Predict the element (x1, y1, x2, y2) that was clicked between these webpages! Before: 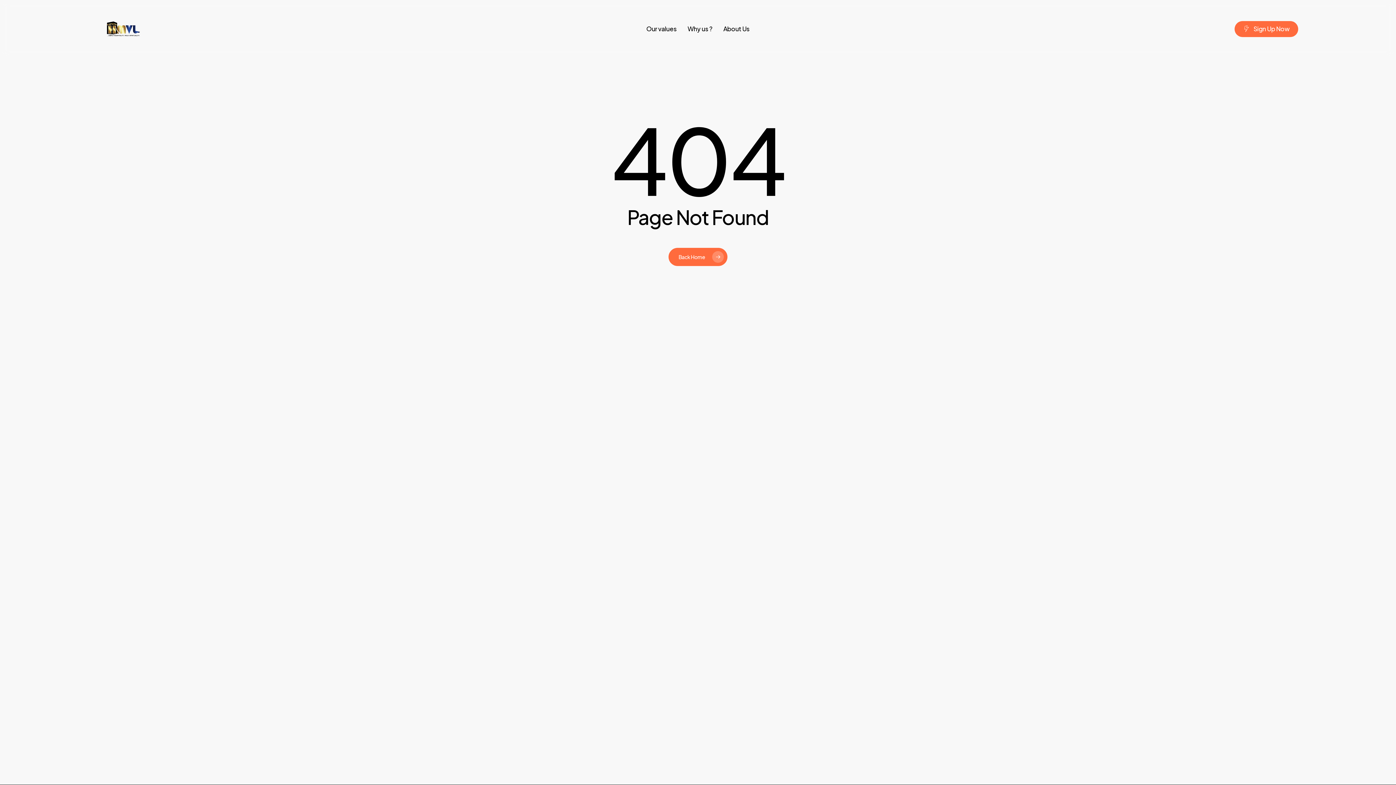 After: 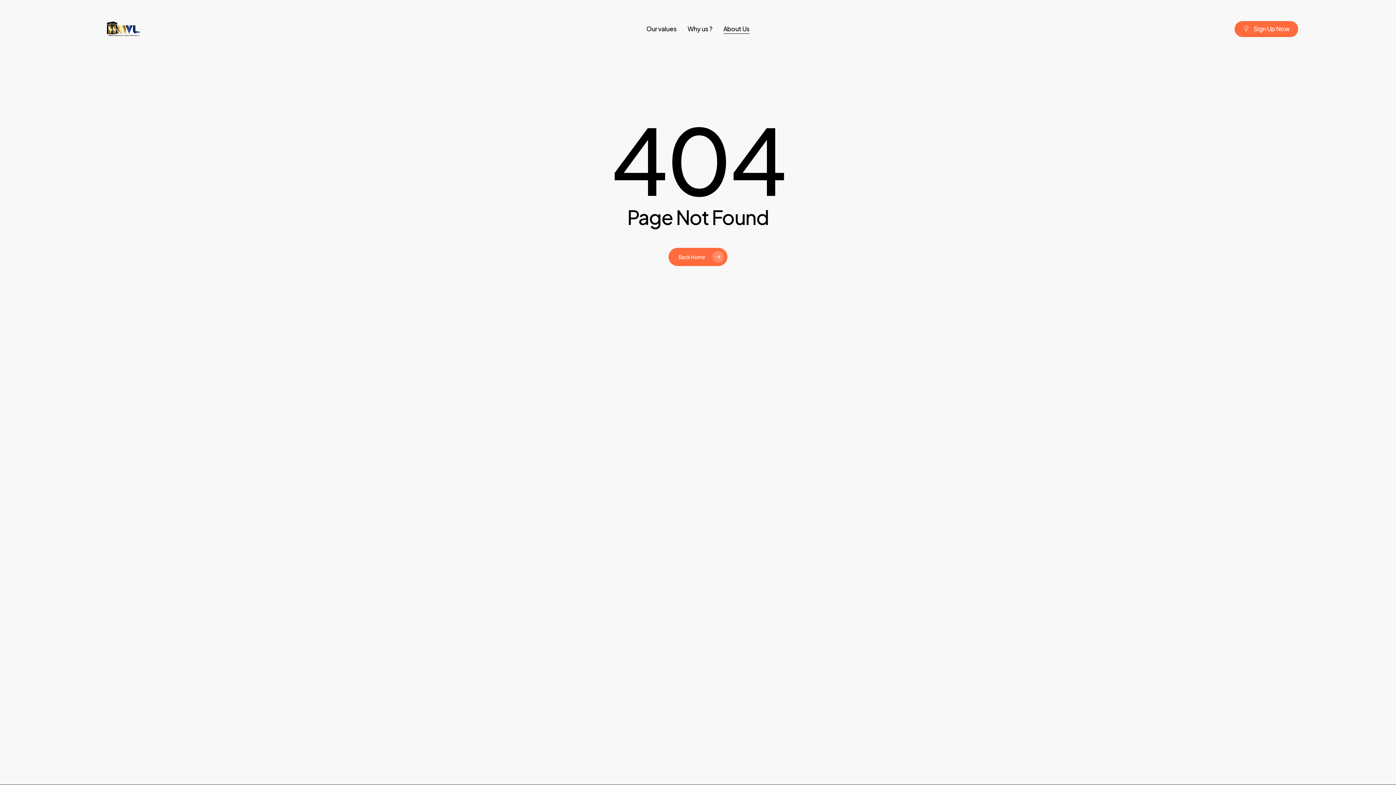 Action: bbox: (723, 25, 749, 32) label: About Us